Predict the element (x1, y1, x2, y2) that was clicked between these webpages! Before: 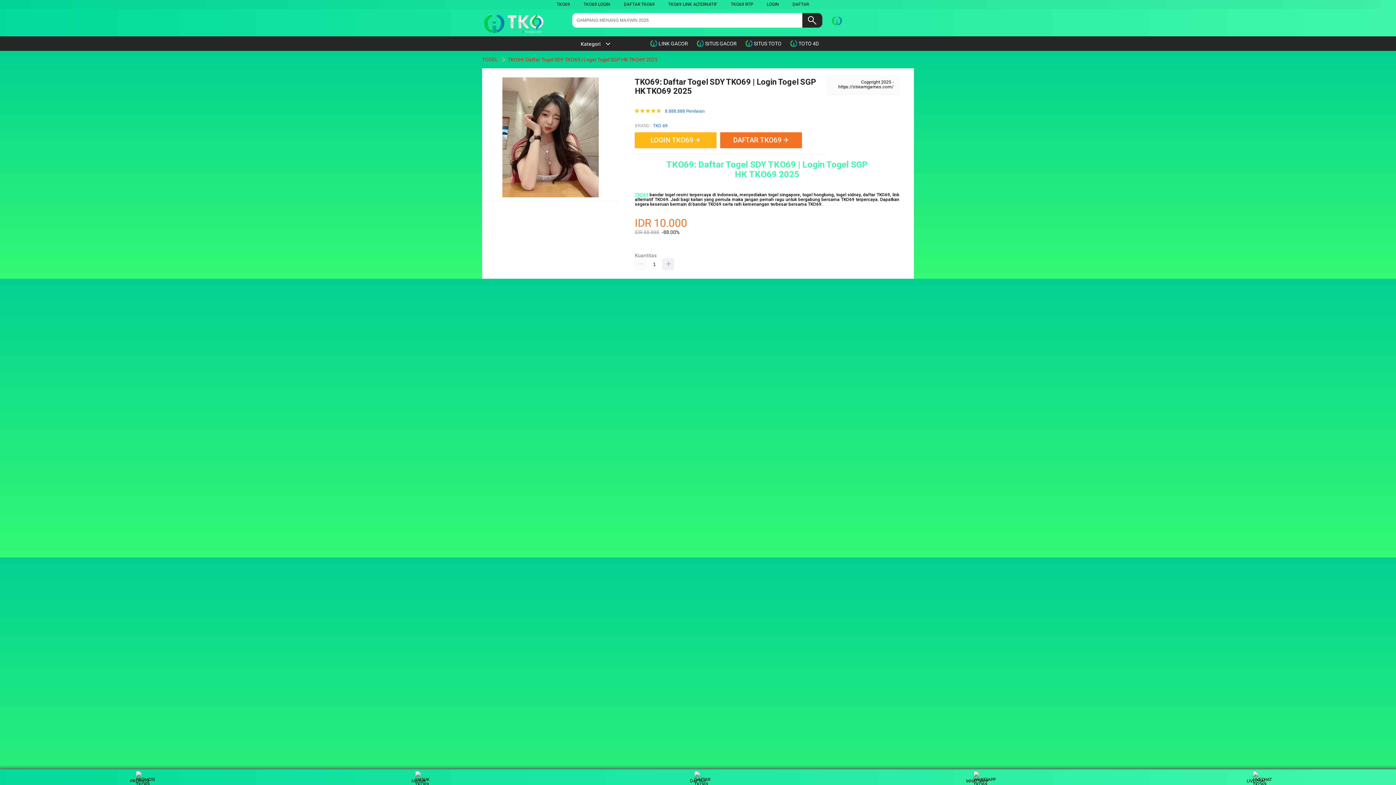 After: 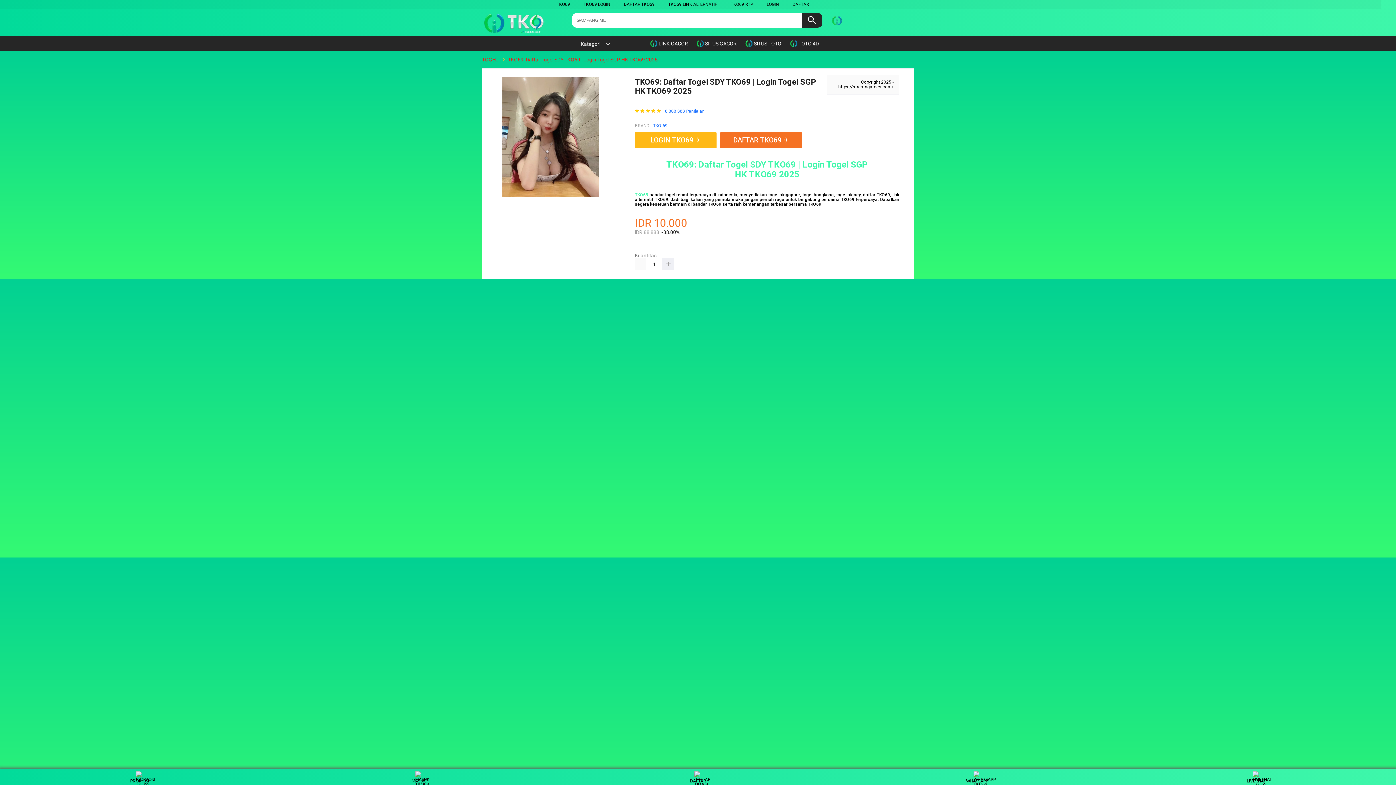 Action: label: TOGEL bbox: (480, 56, 499, 62)